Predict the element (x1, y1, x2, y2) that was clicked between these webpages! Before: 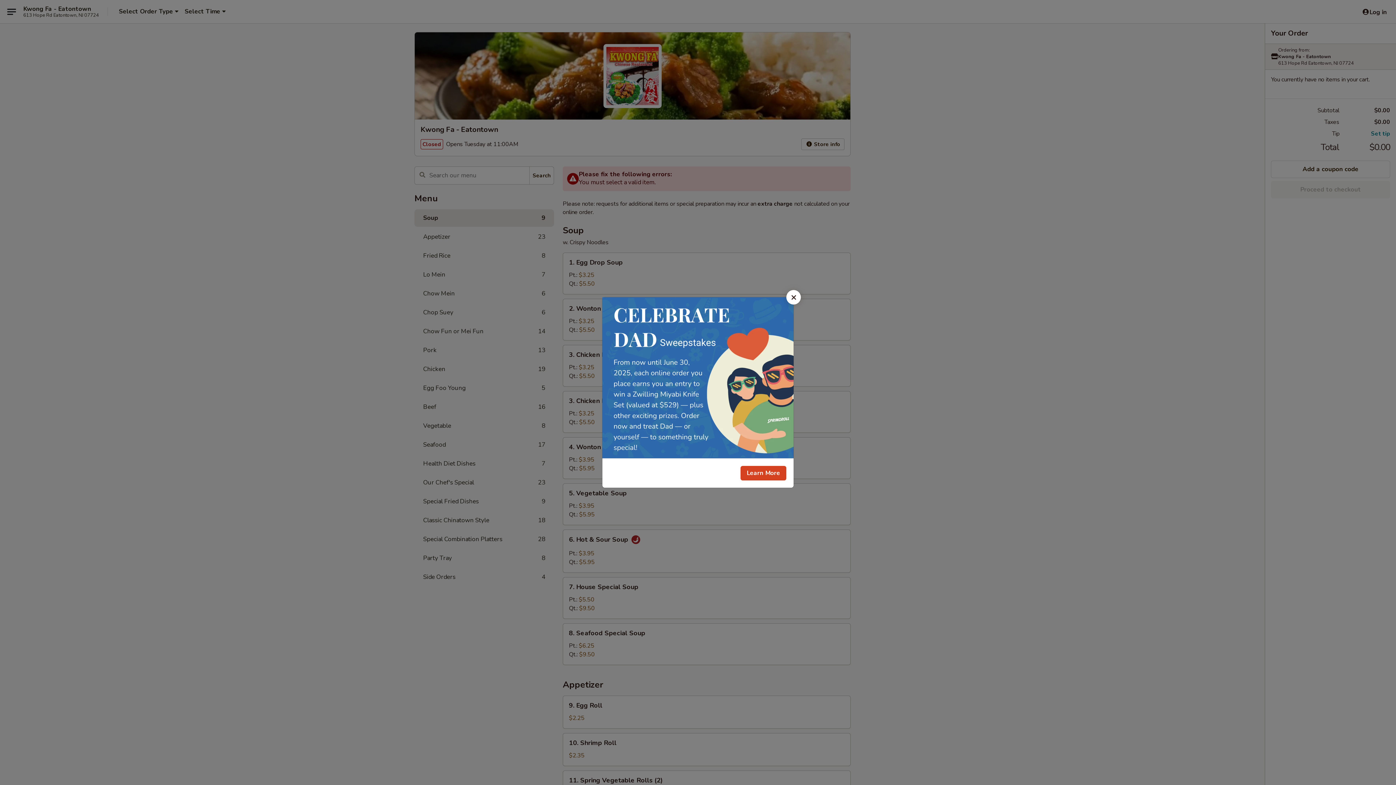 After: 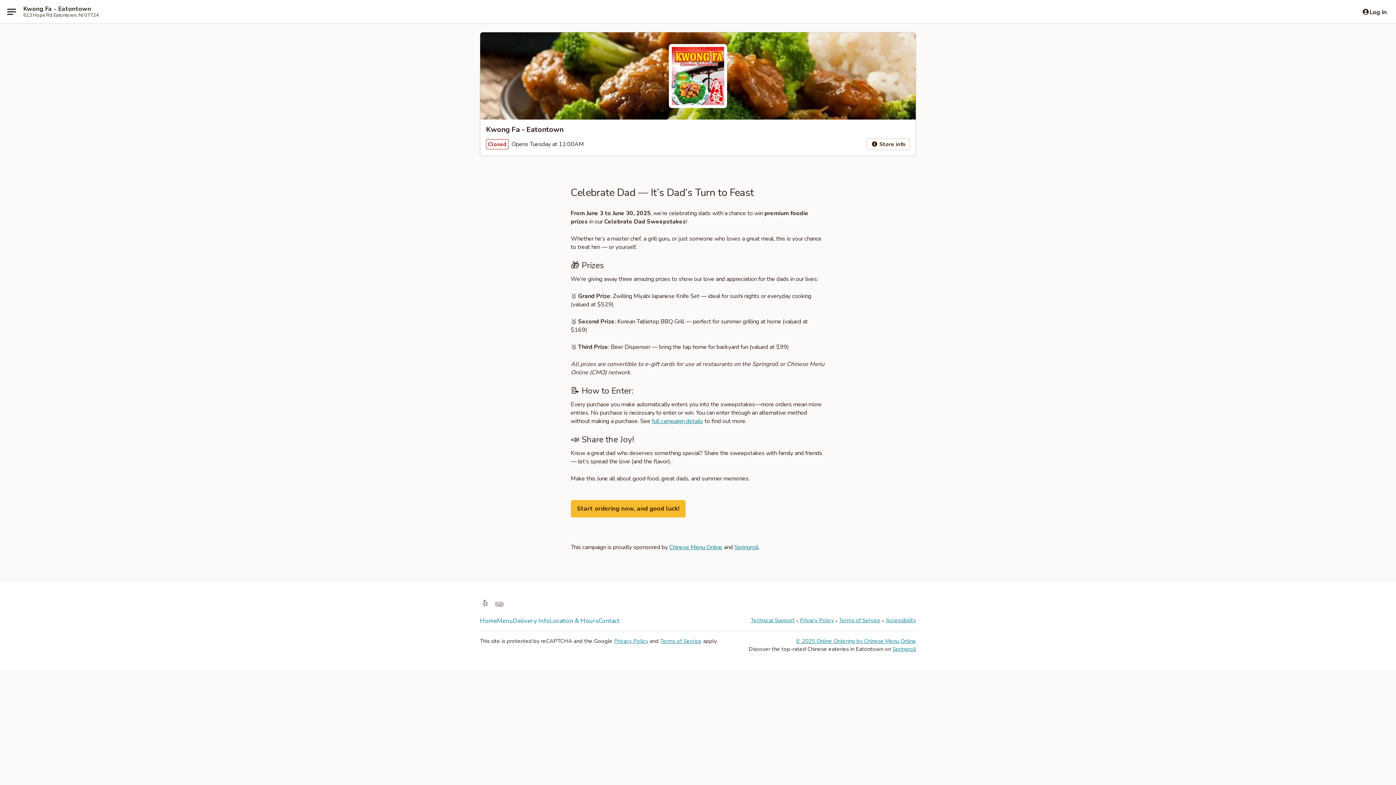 Action: label: Learn More bbox: (740, 466, 786, 480)